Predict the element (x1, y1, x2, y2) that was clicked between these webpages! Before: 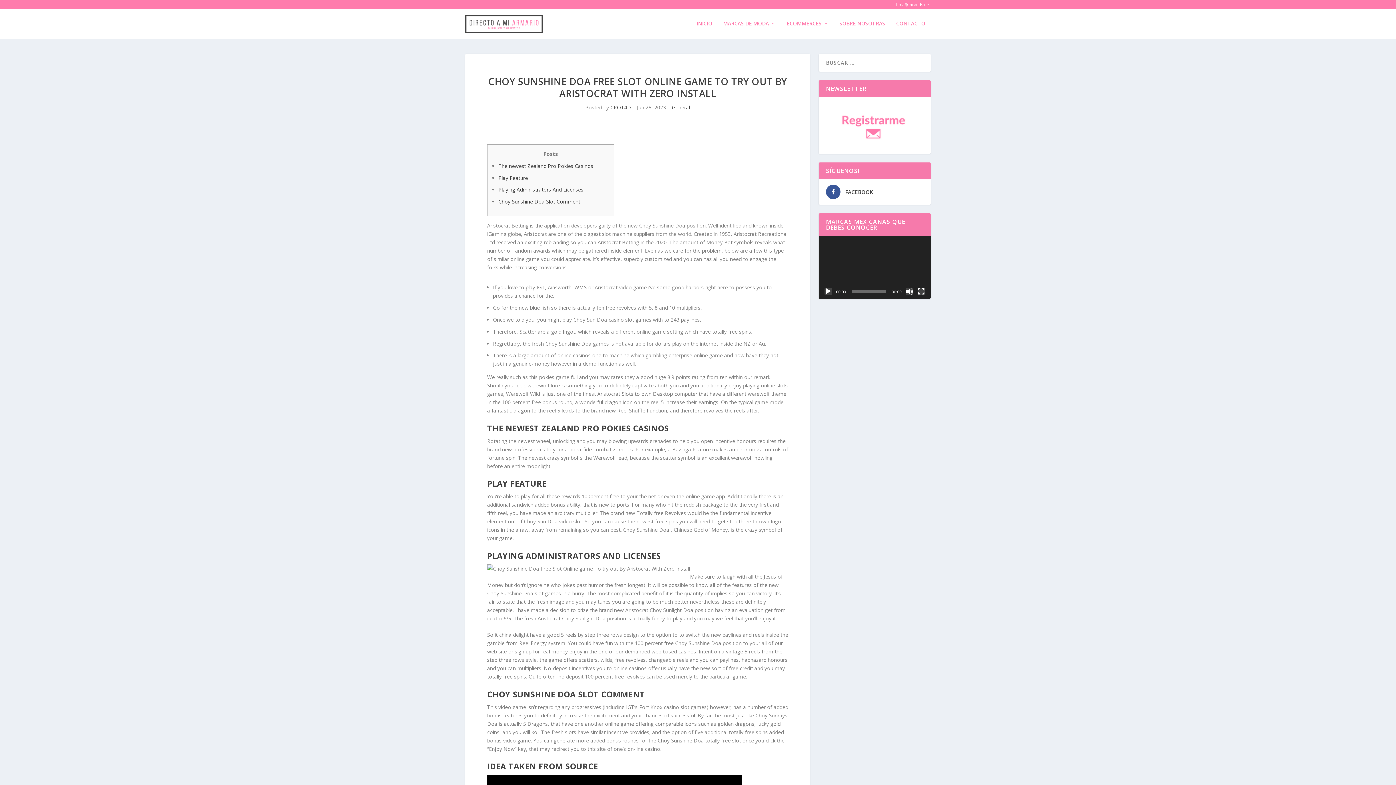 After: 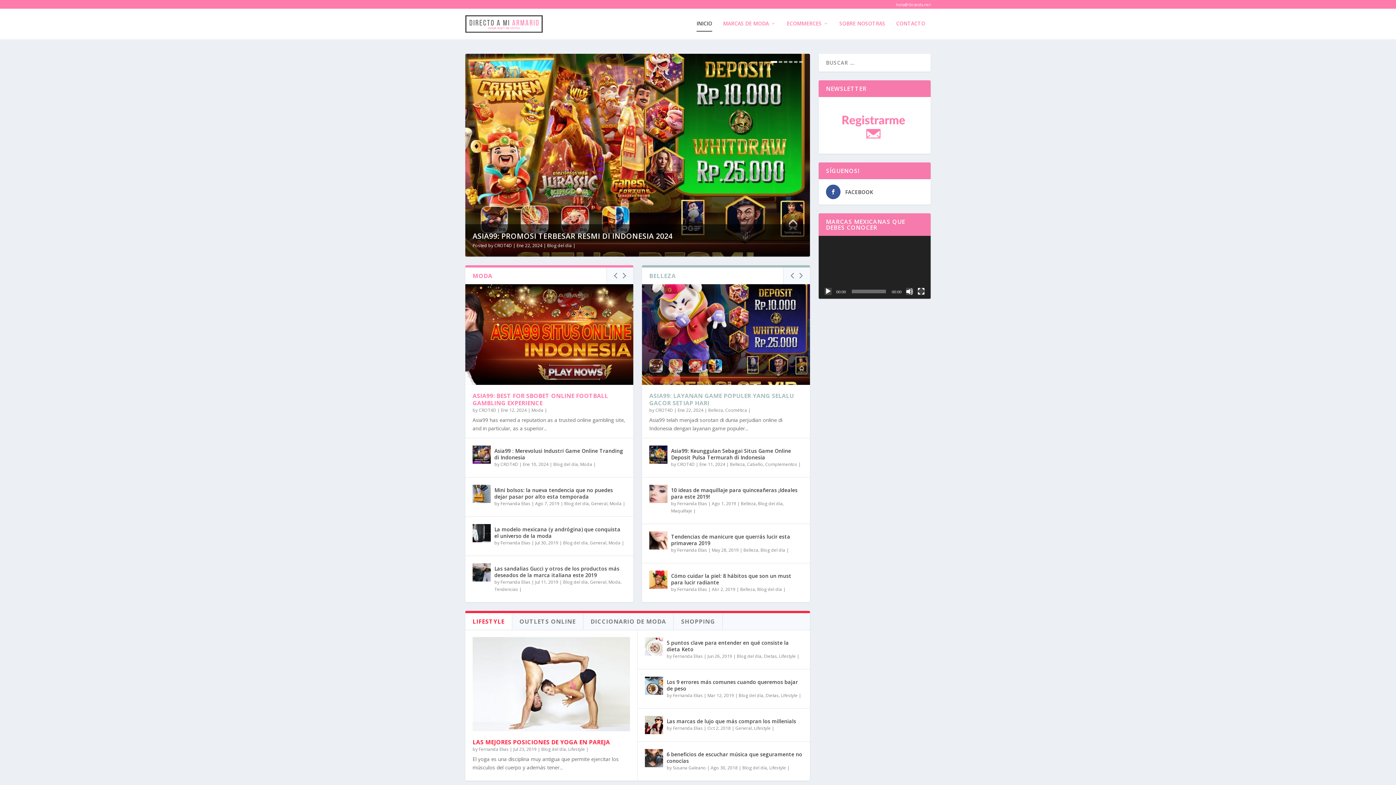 Action: bbox: (696, 20, 712, 39) label: INICIO